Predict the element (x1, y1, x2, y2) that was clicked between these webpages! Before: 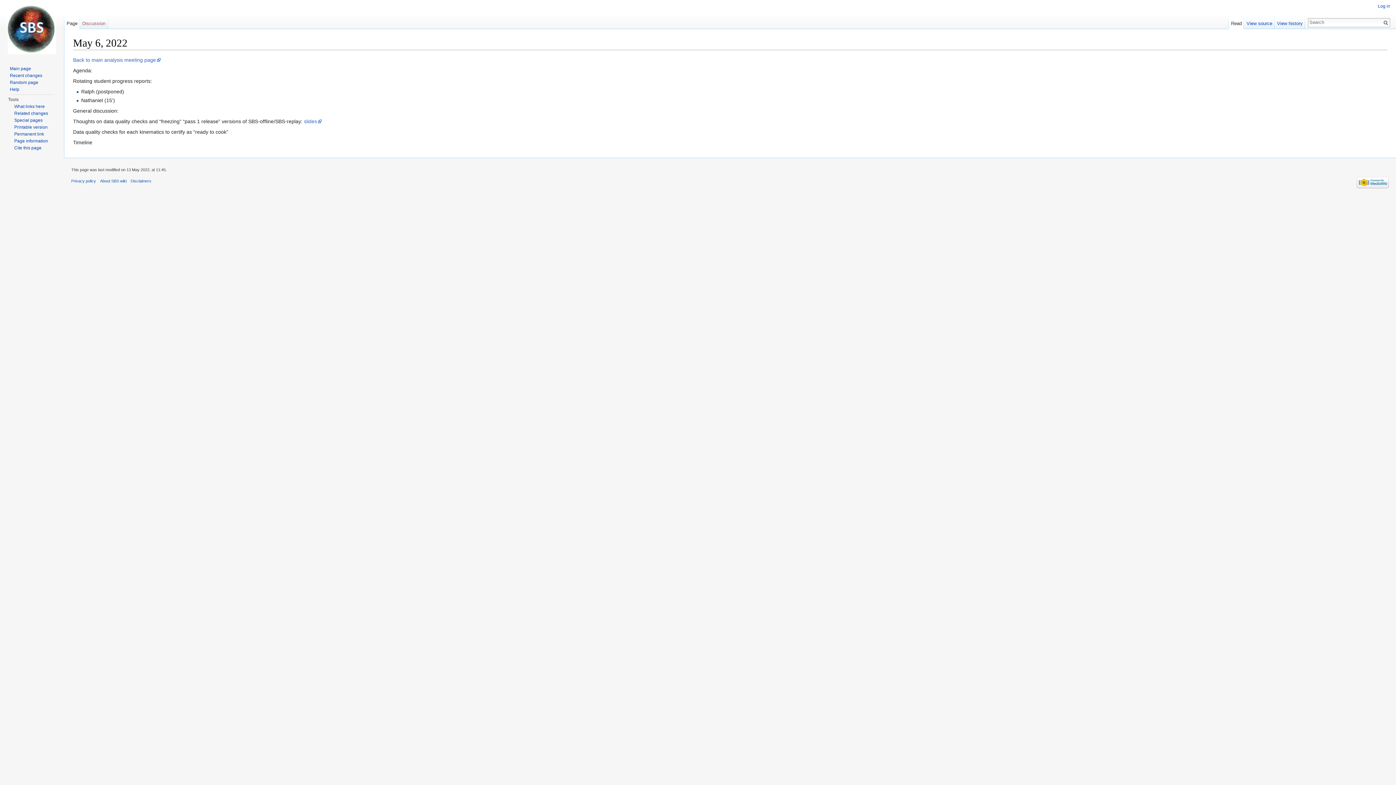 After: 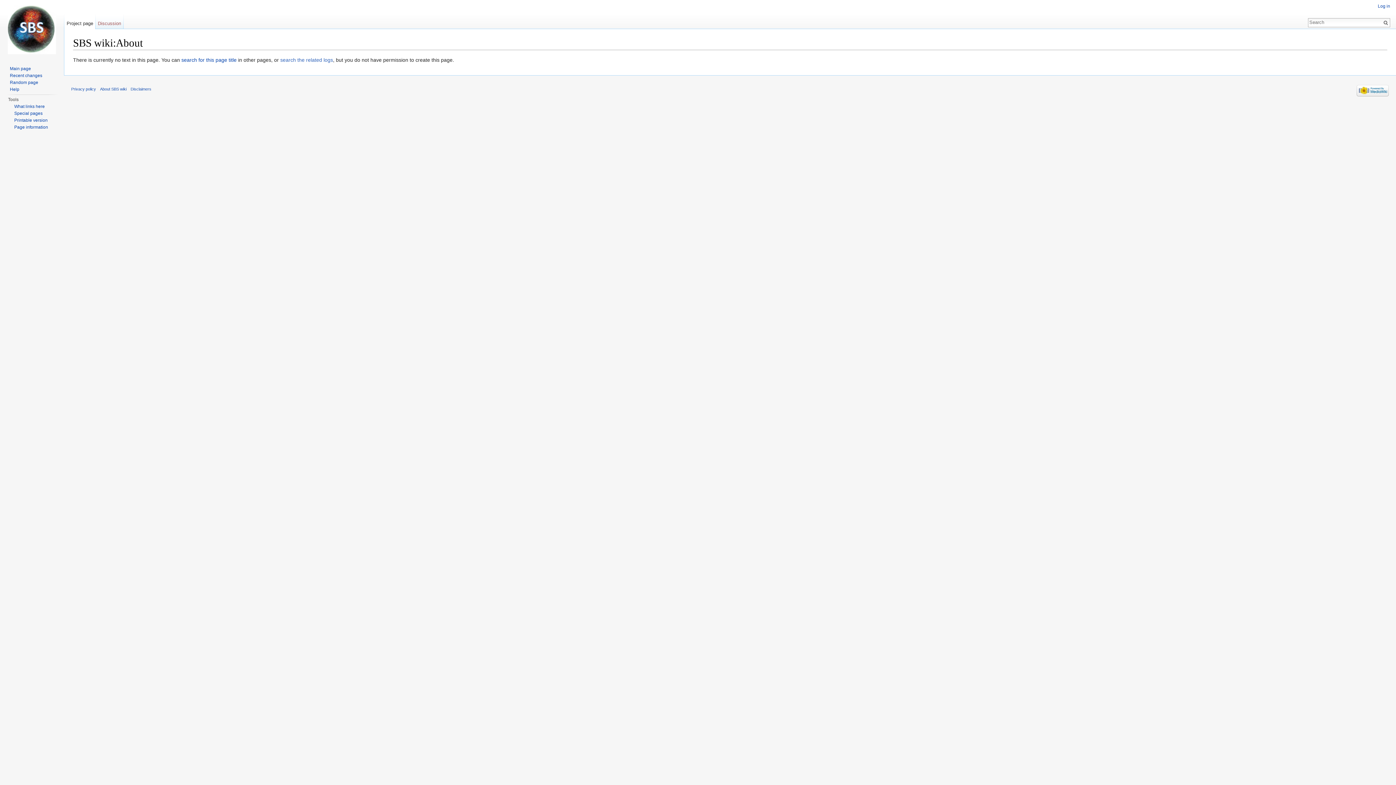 Action: bbox: (100, 178, 126, 183) label: About SBS wiki